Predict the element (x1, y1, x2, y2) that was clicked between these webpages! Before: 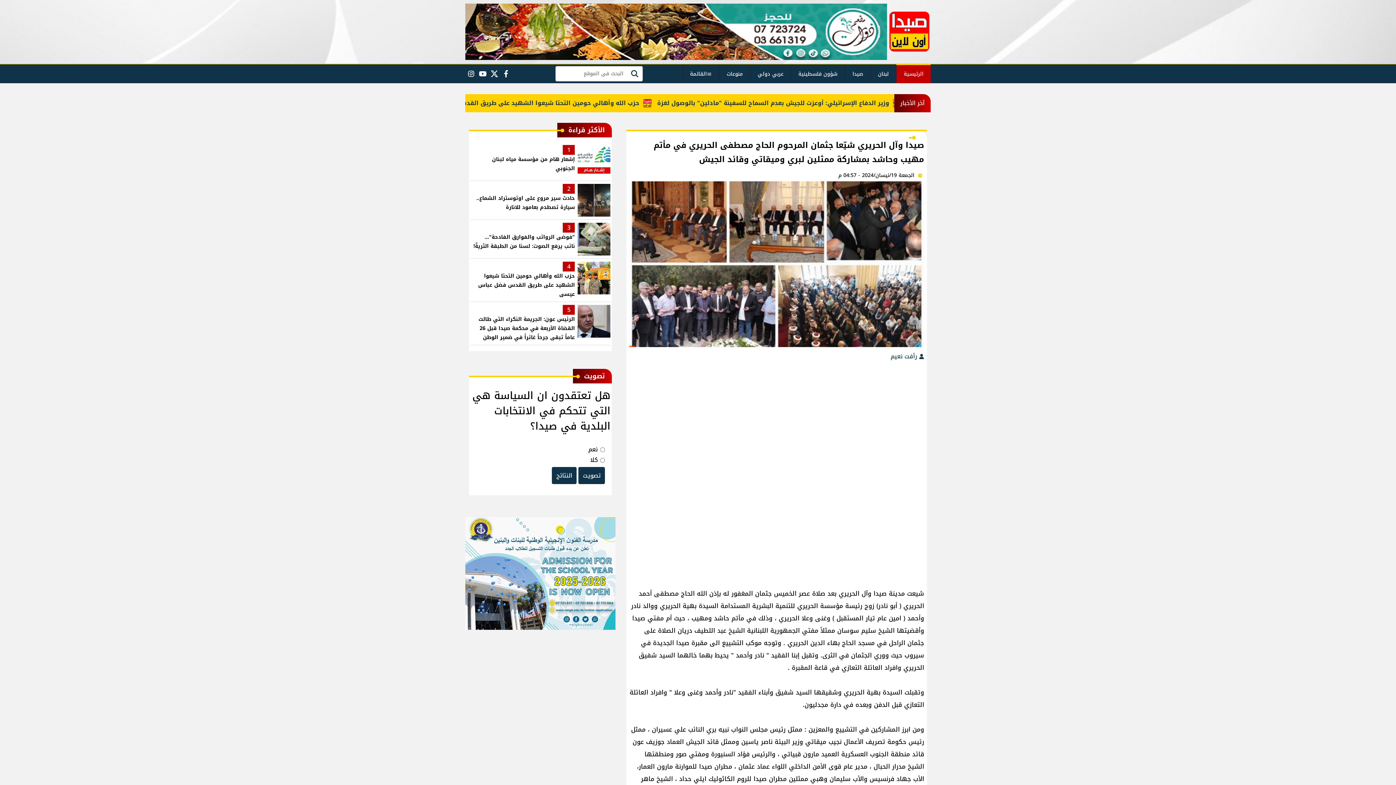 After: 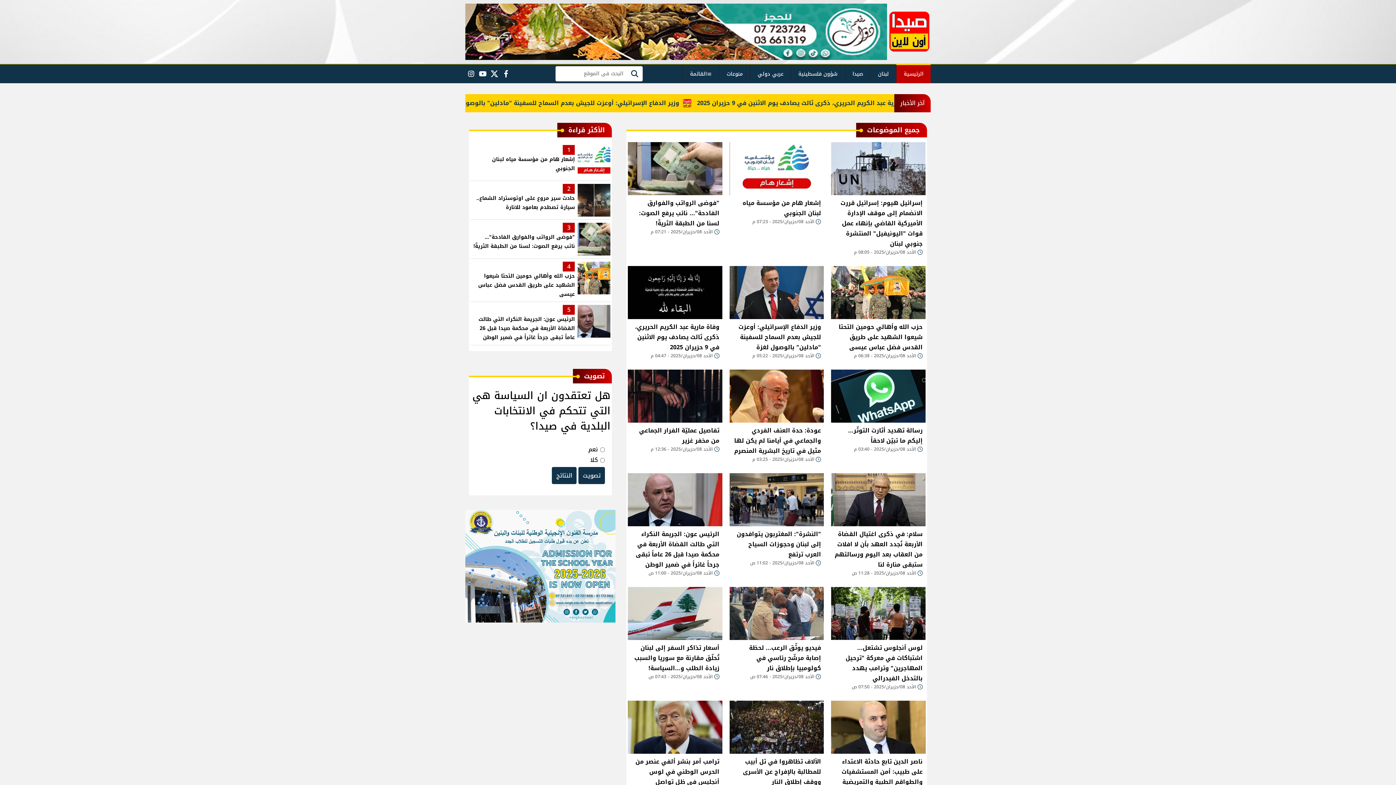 Action: bbox: (626, 66, 642, 81) label: search